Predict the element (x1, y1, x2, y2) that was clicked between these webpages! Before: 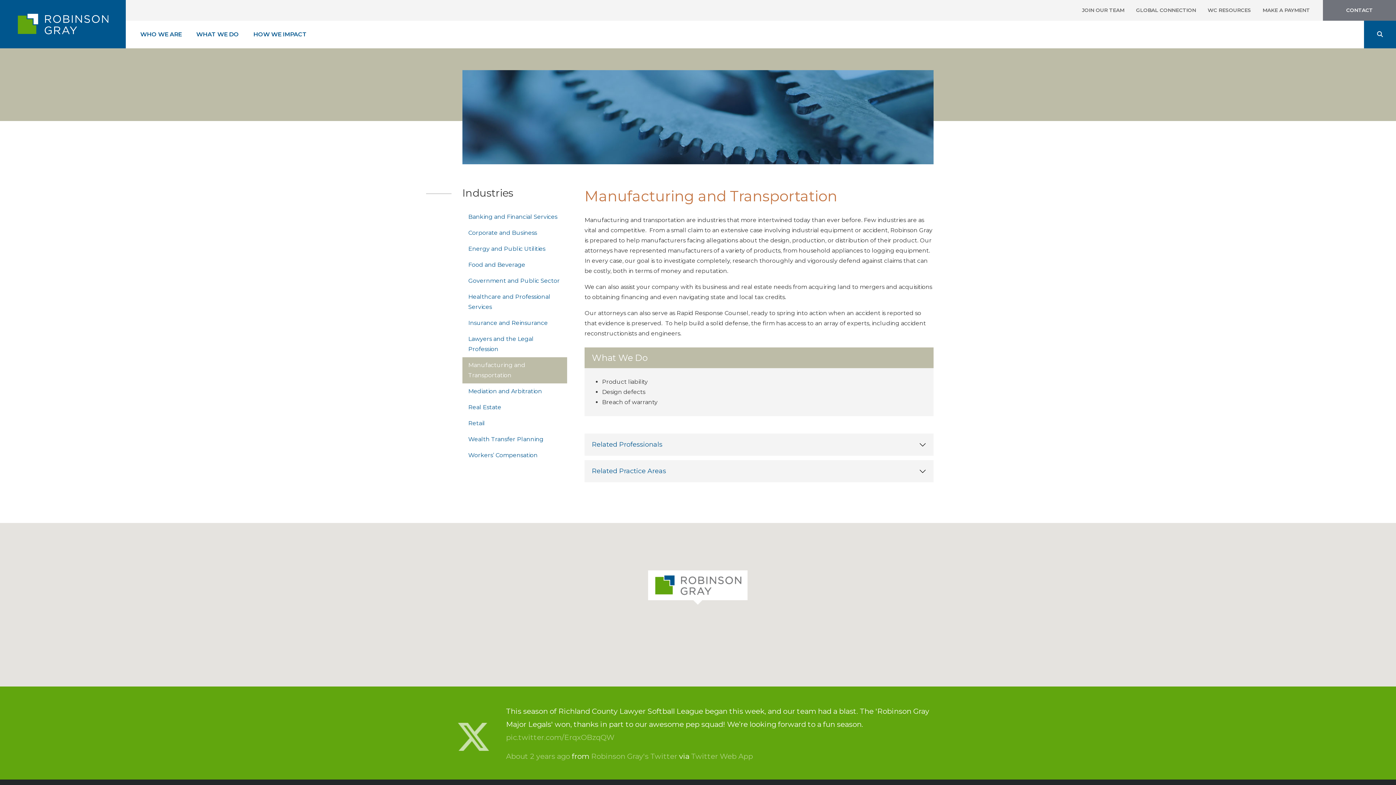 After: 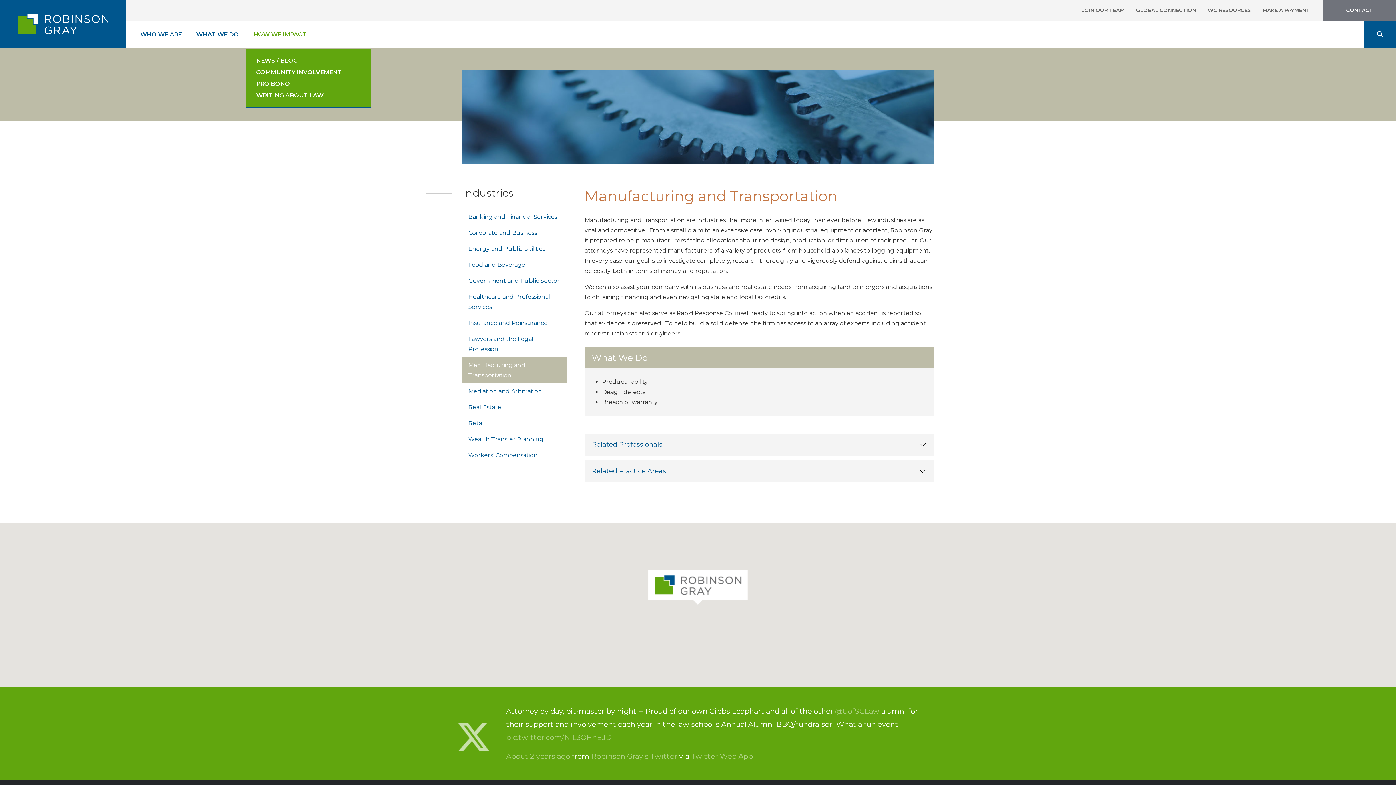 Action: label: HOW WE IMPACT bbox: (246, 20, 314, 48)